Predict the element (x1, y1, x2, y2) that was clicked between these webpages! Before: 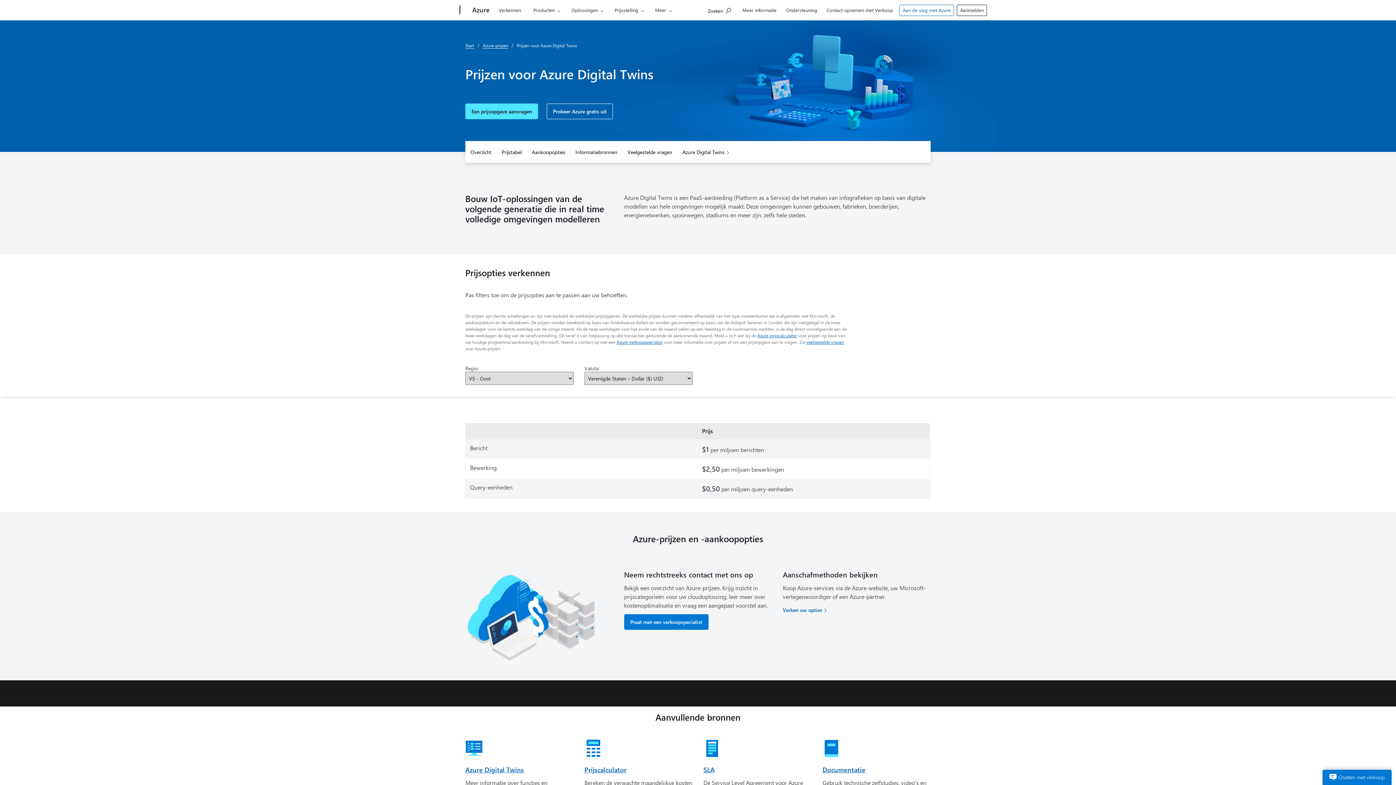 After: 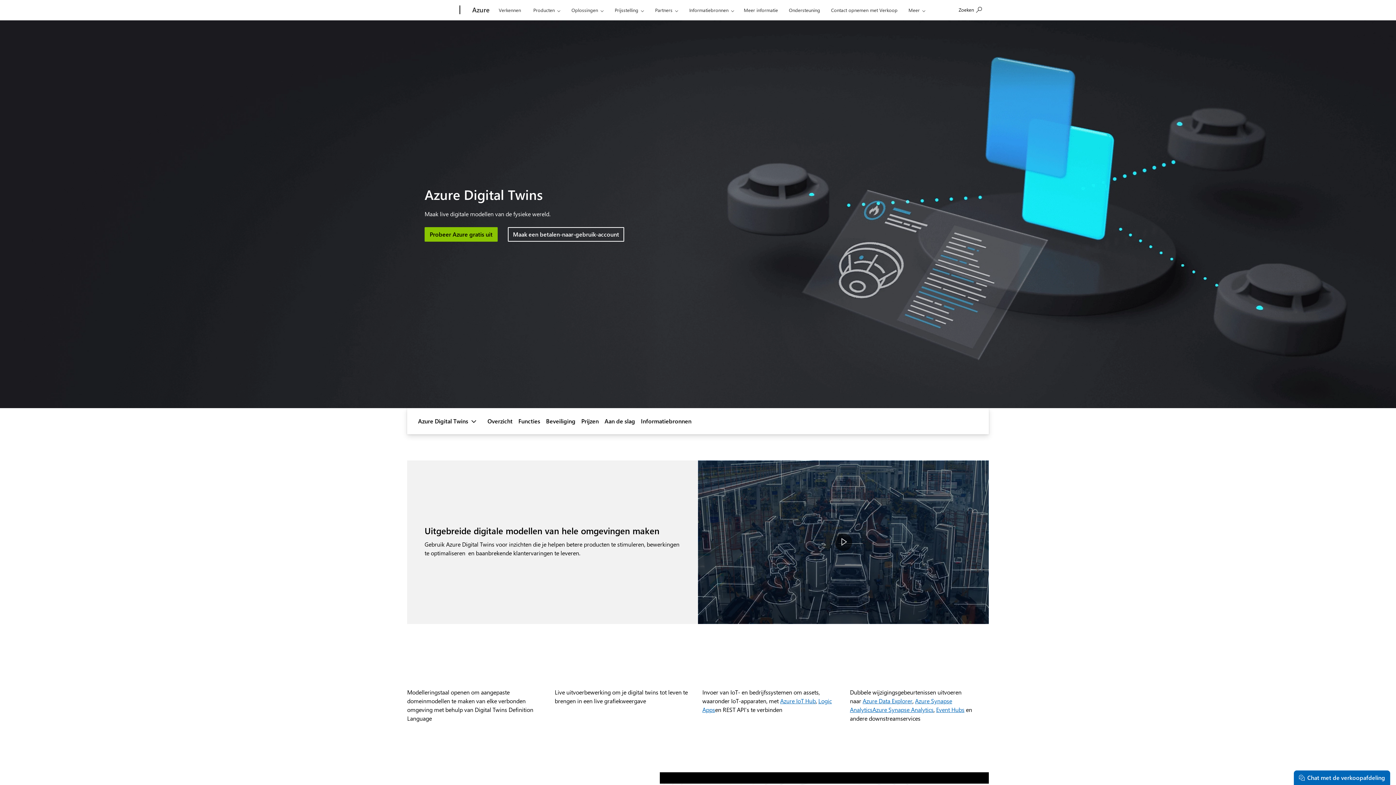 Action: label: Azure Digital Twins bbox: (465, 765, 524, 774)